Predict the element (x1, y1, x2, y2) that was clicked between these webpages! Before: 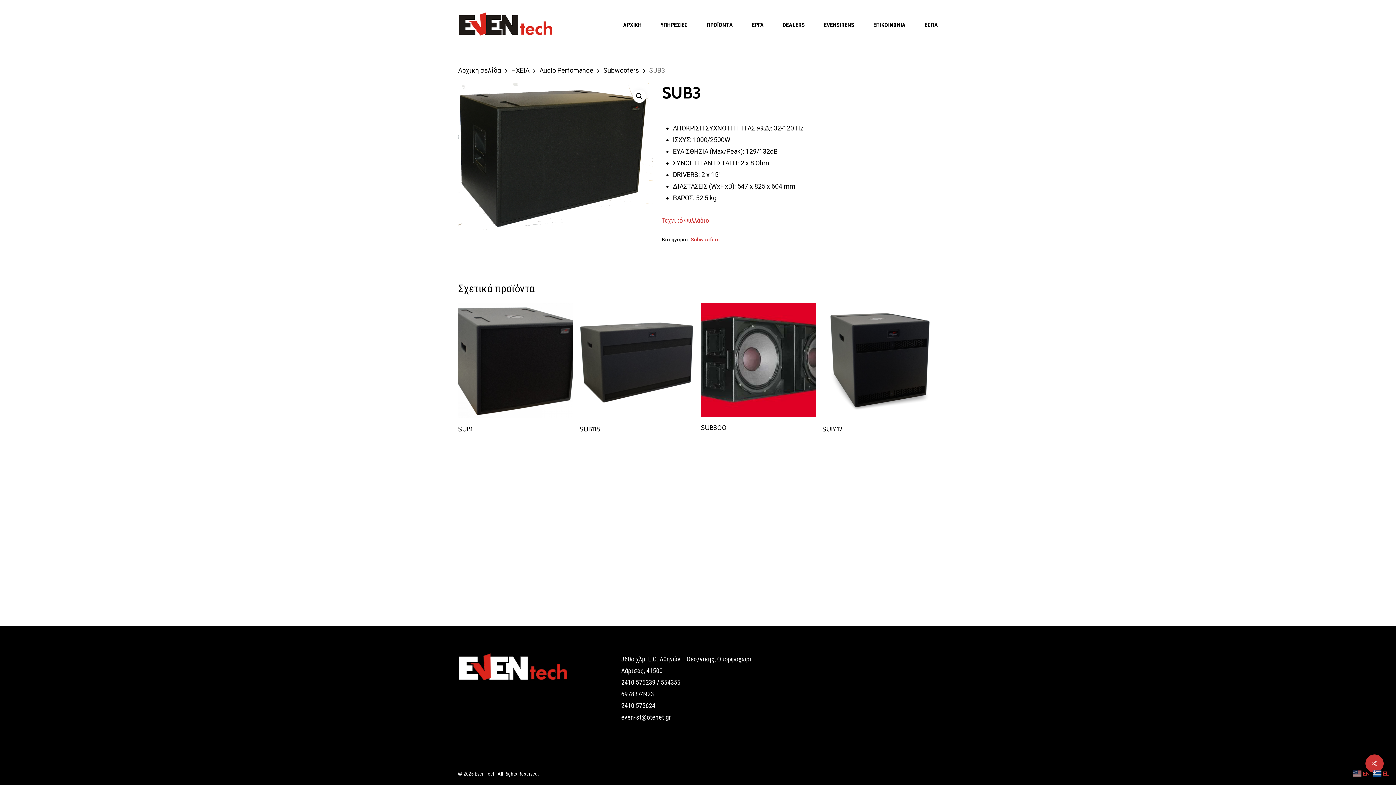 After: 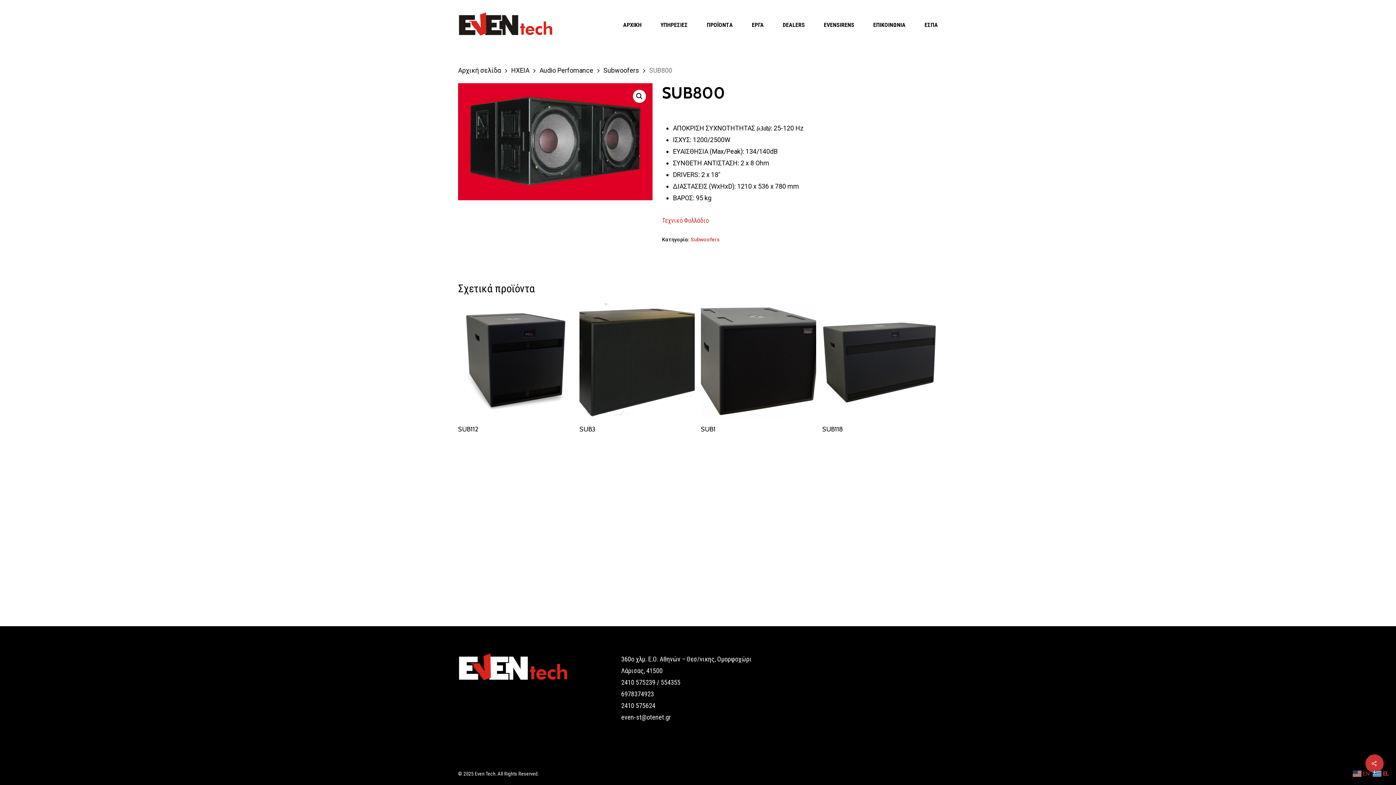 Action: label: SUB800 bbox: (701, 303, 816, 417)